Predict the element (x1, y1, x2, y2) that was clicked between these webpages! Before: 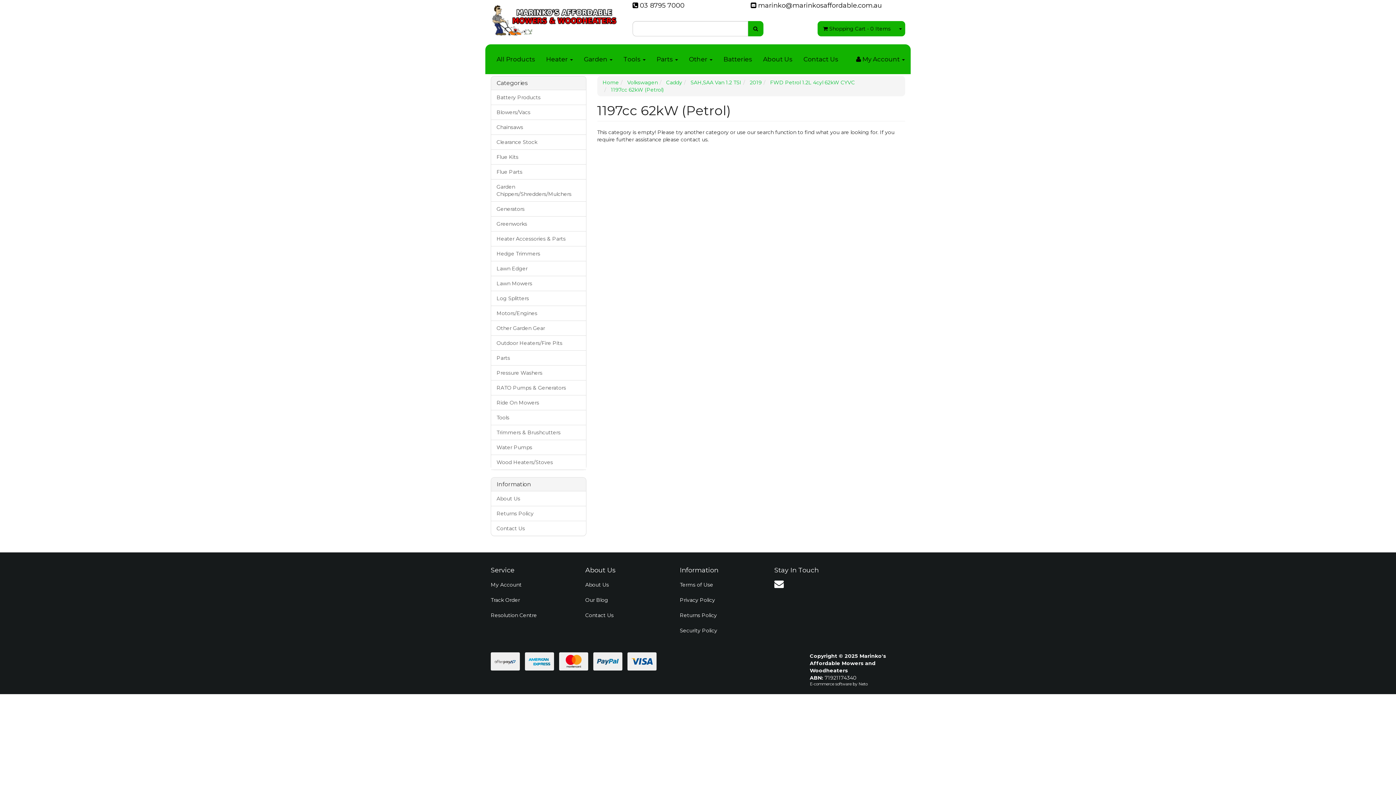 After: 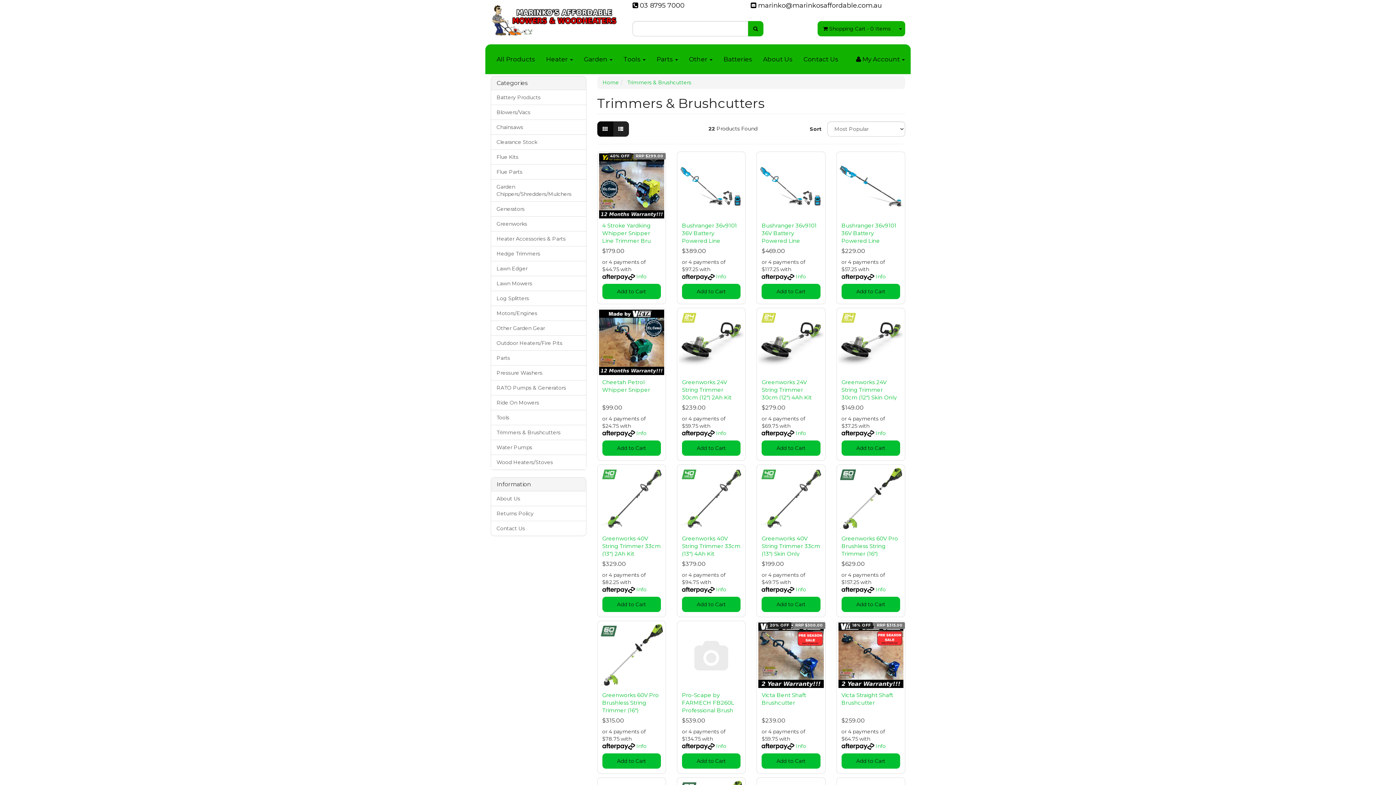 Action: bbox: (491, 425, 586, 440) label: Trimmers & Brushcutters